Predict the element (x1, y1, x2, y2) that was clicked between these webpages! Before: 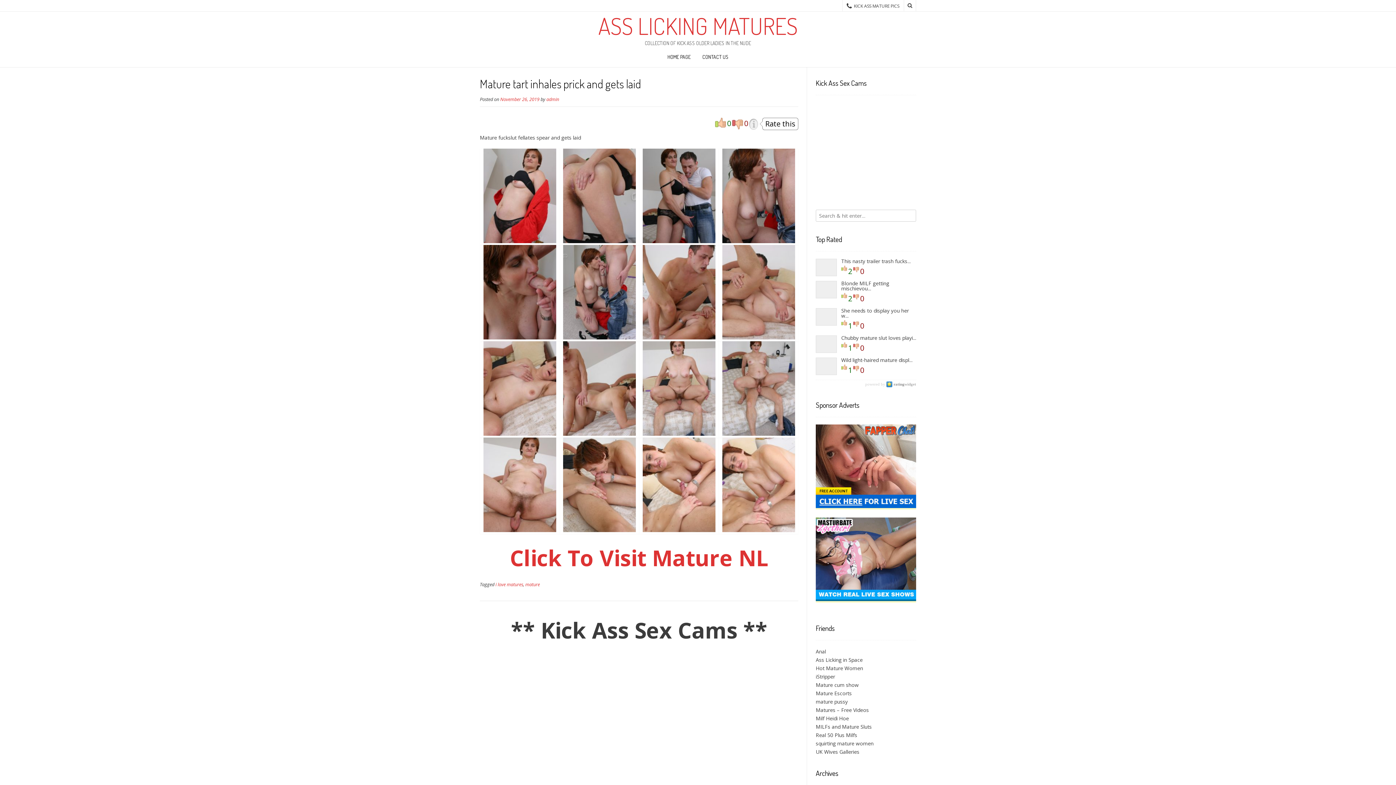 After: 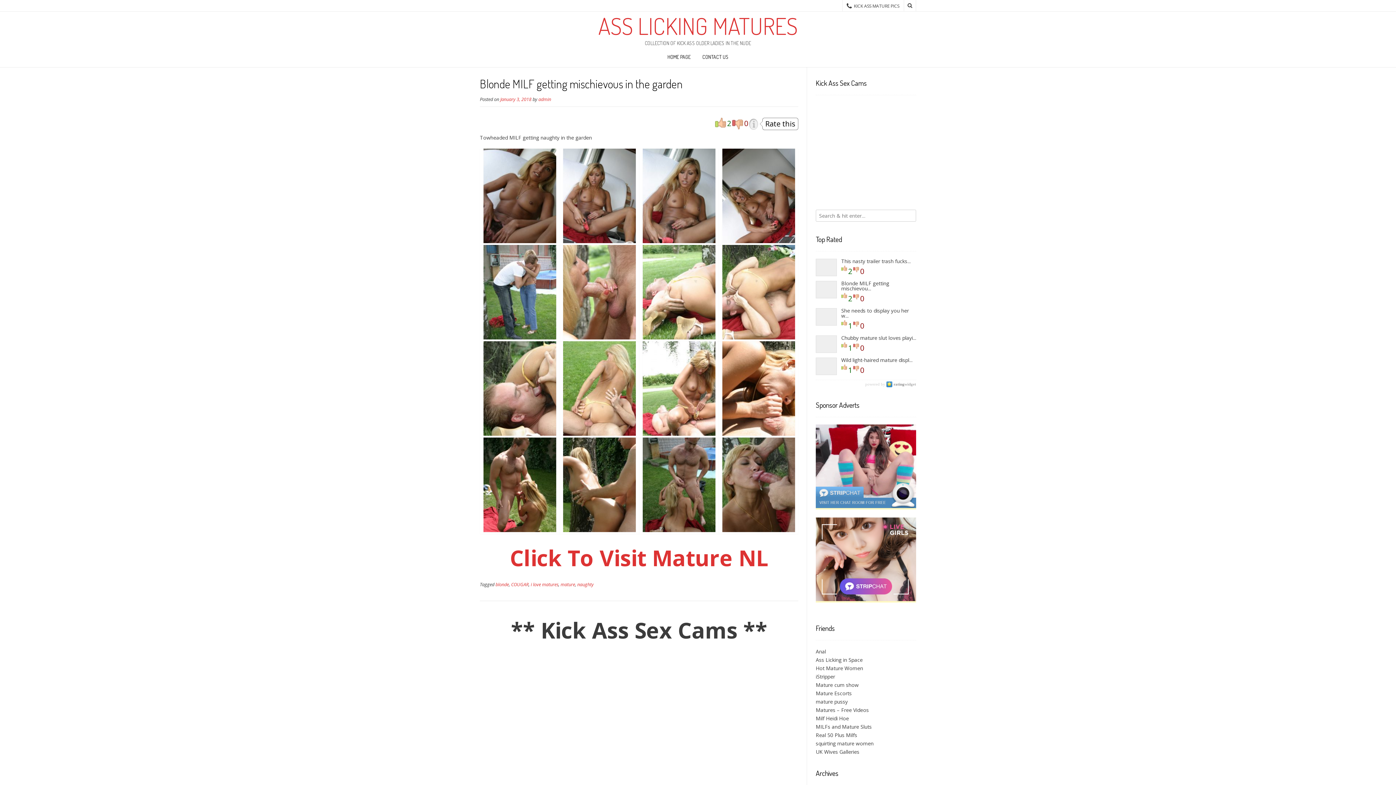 Action: label: Blonde MILF getting mischievou... bbox: (841, 281, 916, 291)